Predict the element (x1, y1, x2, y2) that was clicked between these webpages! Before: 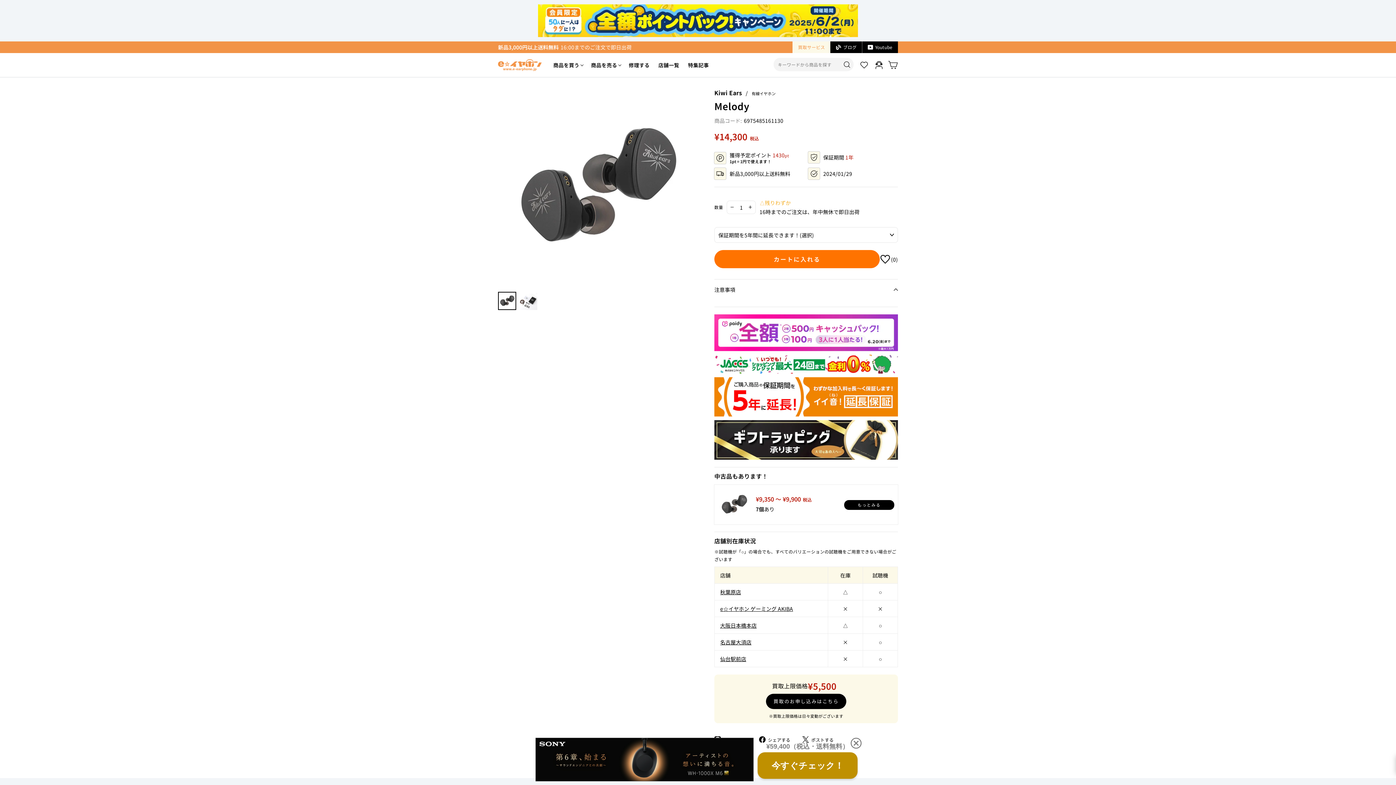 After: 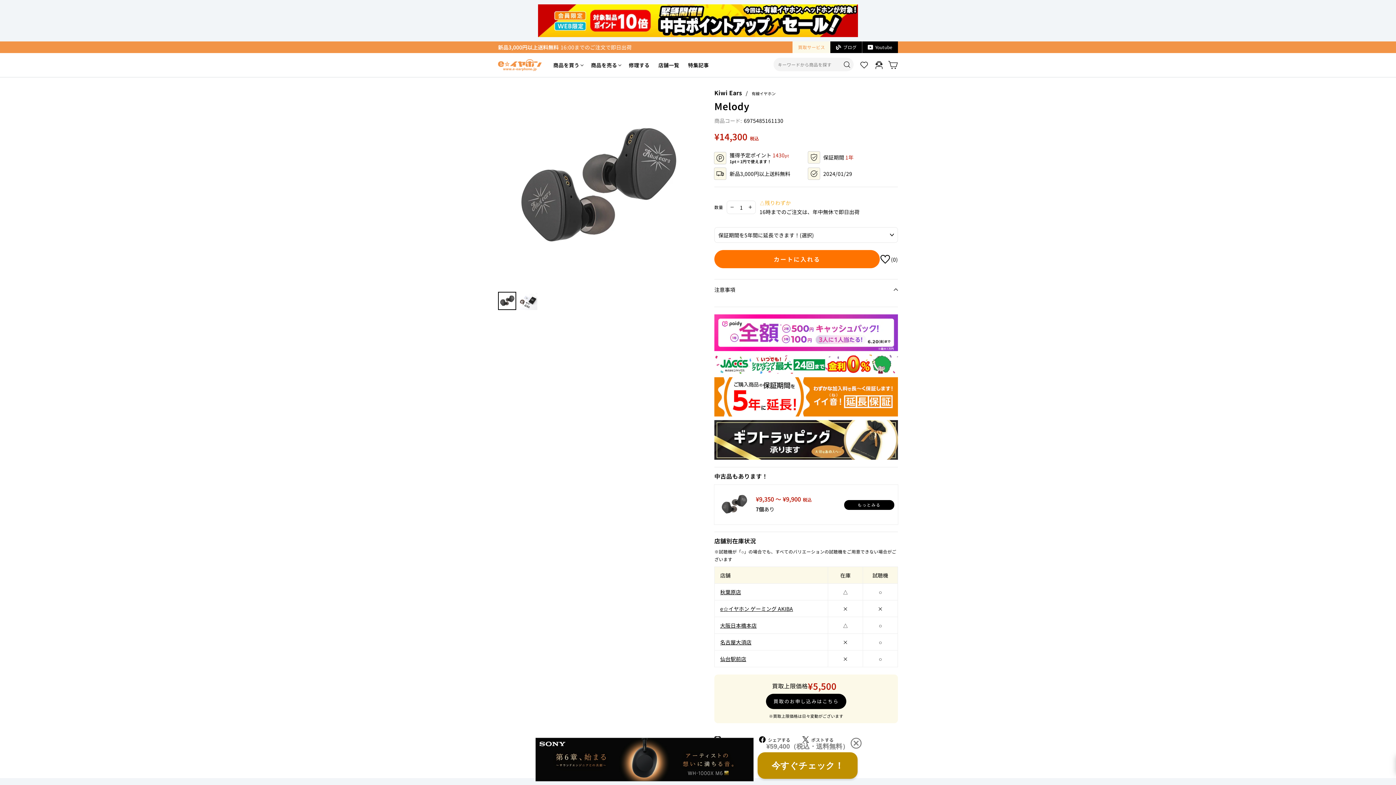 Action: bbox: (720, 605, 793, 612) label: e☆イヤホン ゲーミング AKIBA